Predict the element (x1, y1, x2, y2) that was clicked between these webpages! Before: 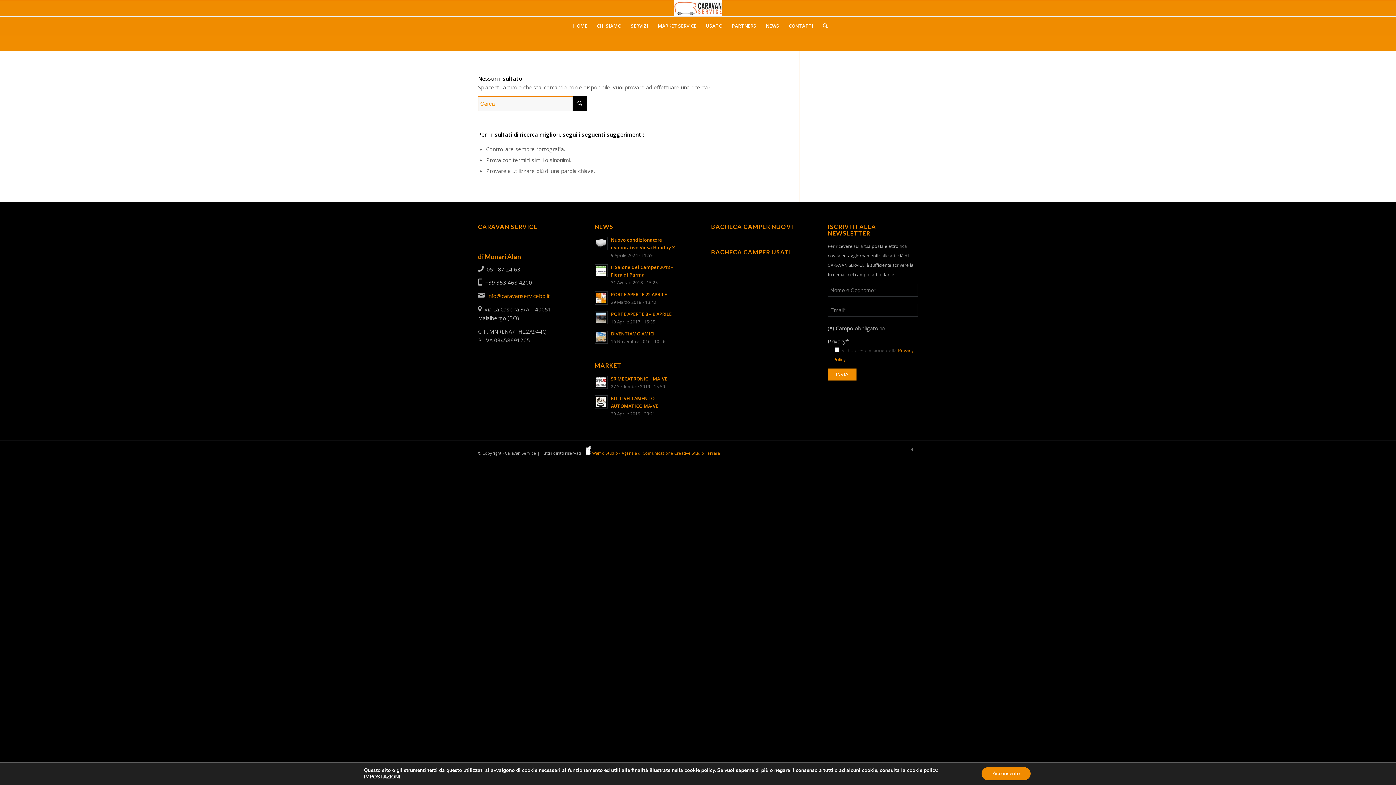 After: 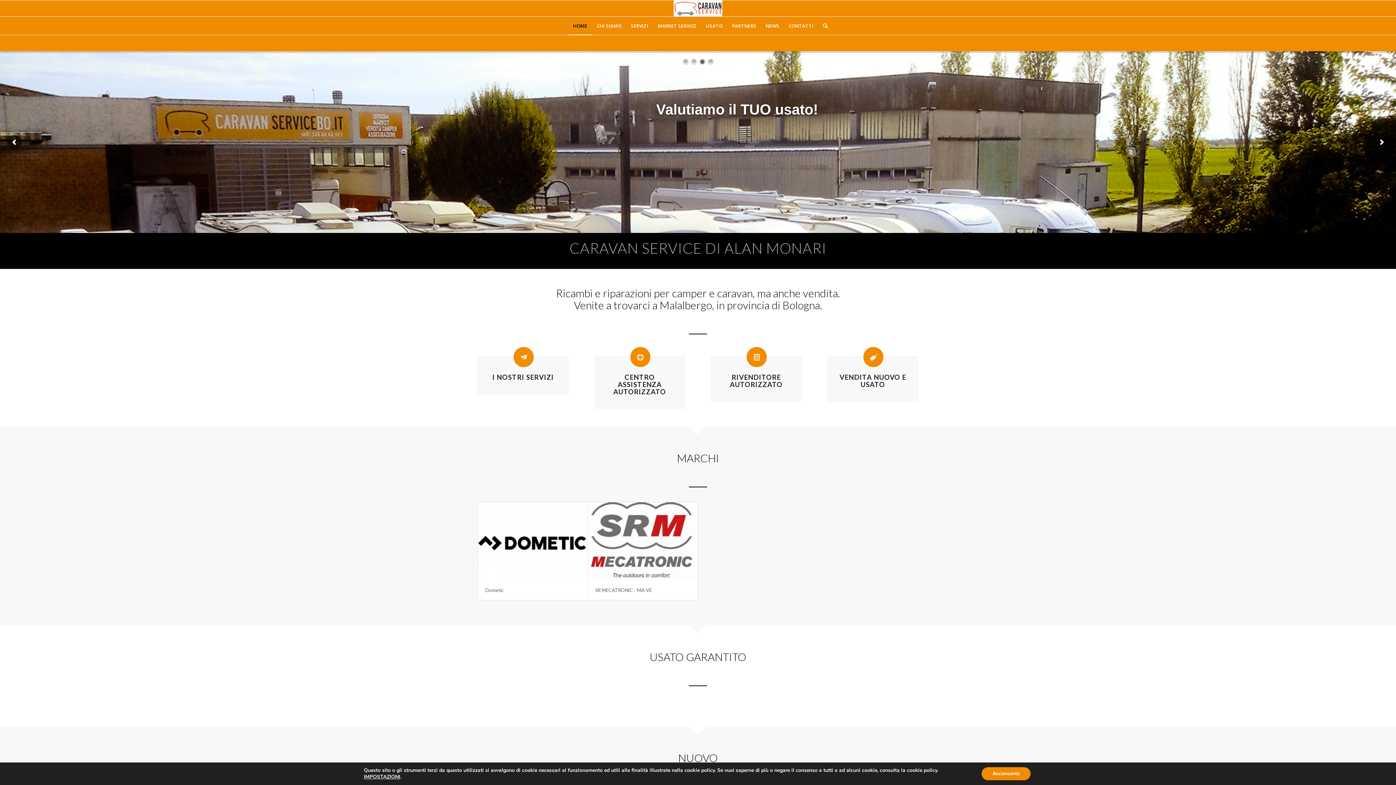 Action: bbox: (673, 0, 722, 16)